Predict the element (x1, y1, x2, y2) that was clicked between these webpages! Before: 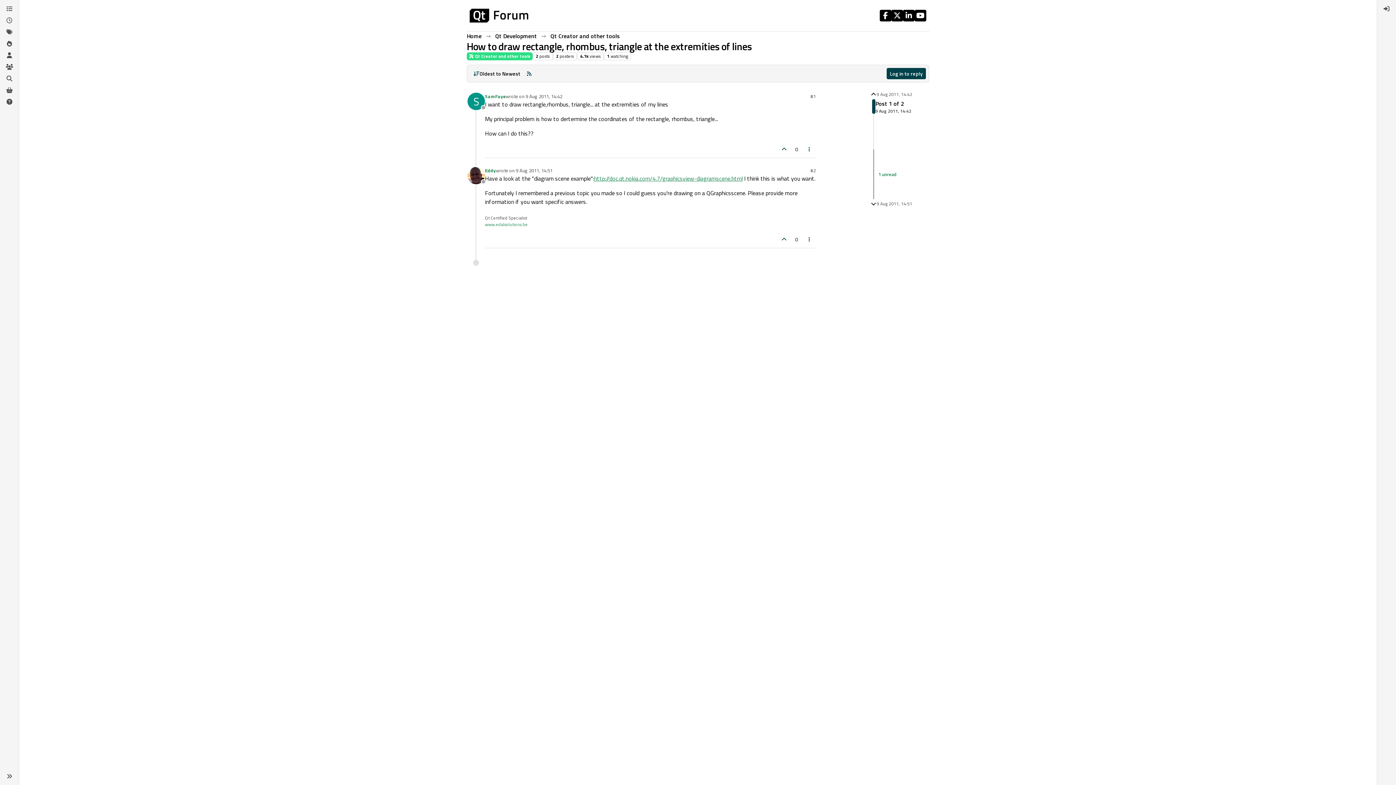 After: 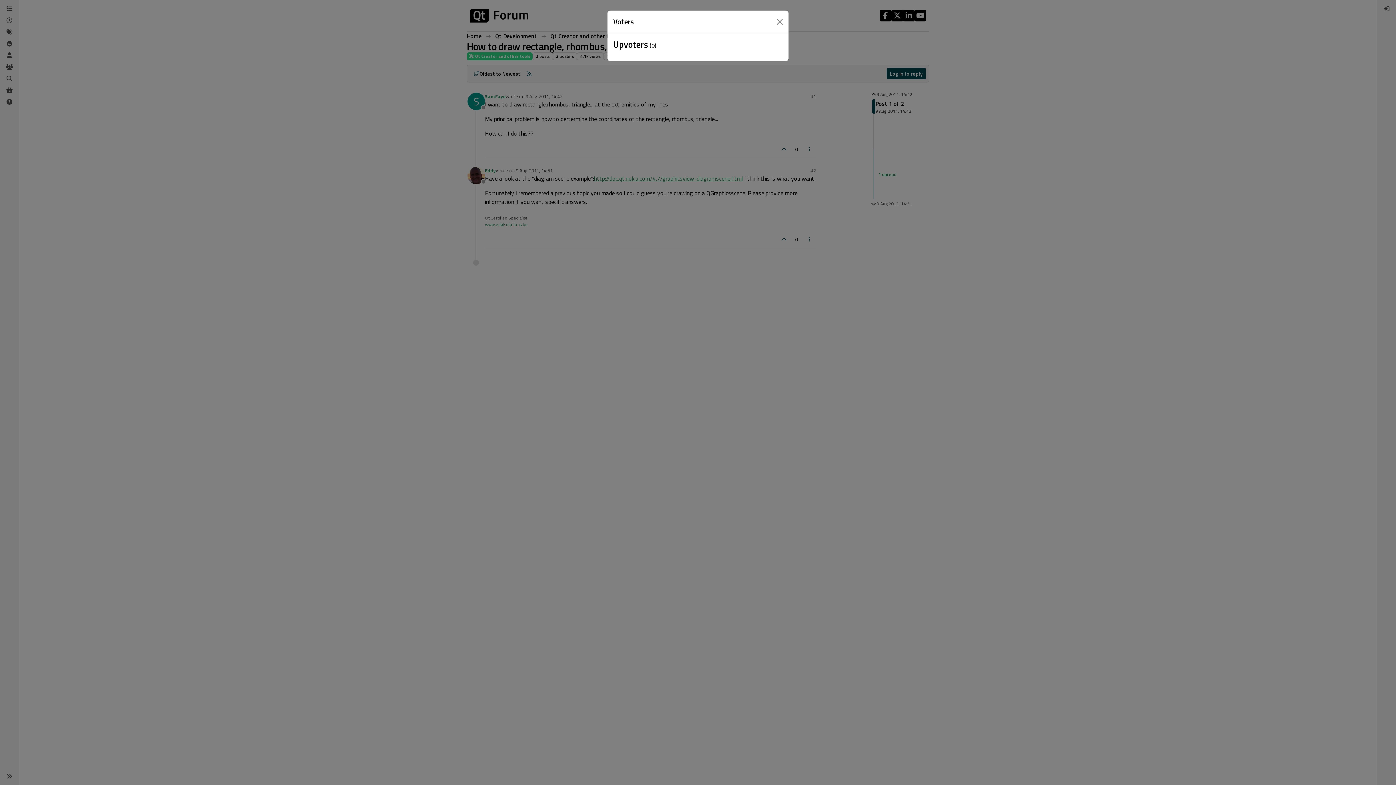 Action: bbox: (792, 143, 801, 155) label: 0